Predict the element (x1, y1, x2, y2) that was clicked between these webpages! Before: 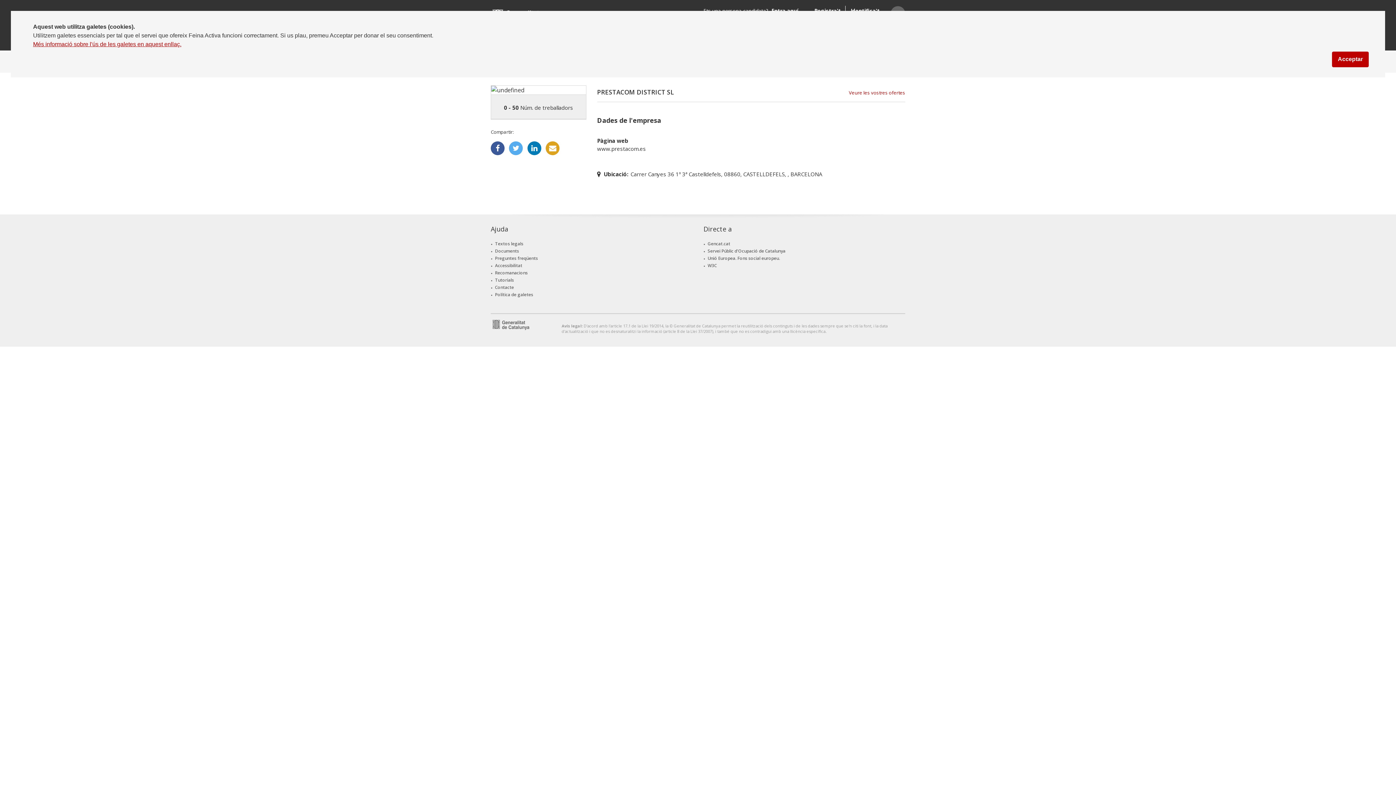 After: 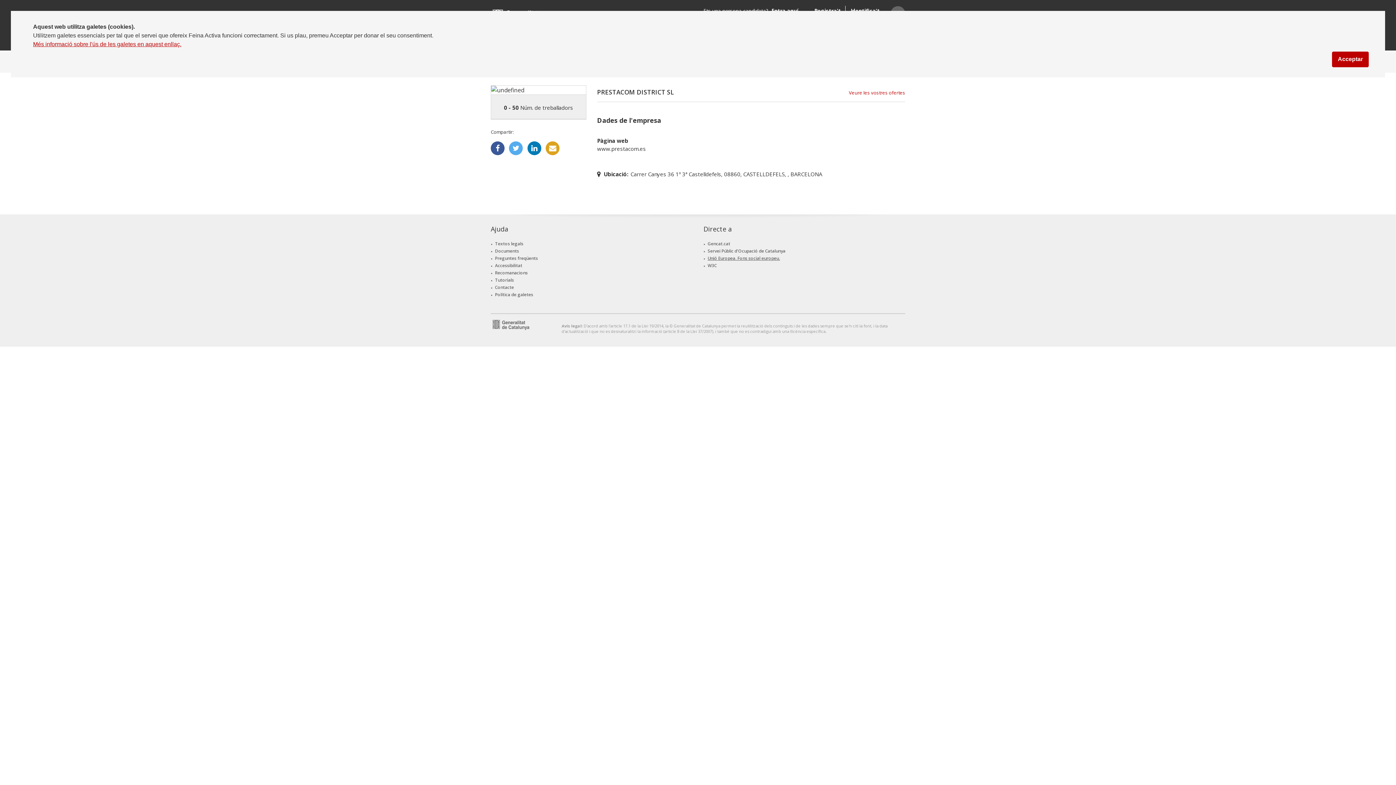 Action: bbox: (707, 255, 780, 261) label: Unió Europea. Fons social europeu.